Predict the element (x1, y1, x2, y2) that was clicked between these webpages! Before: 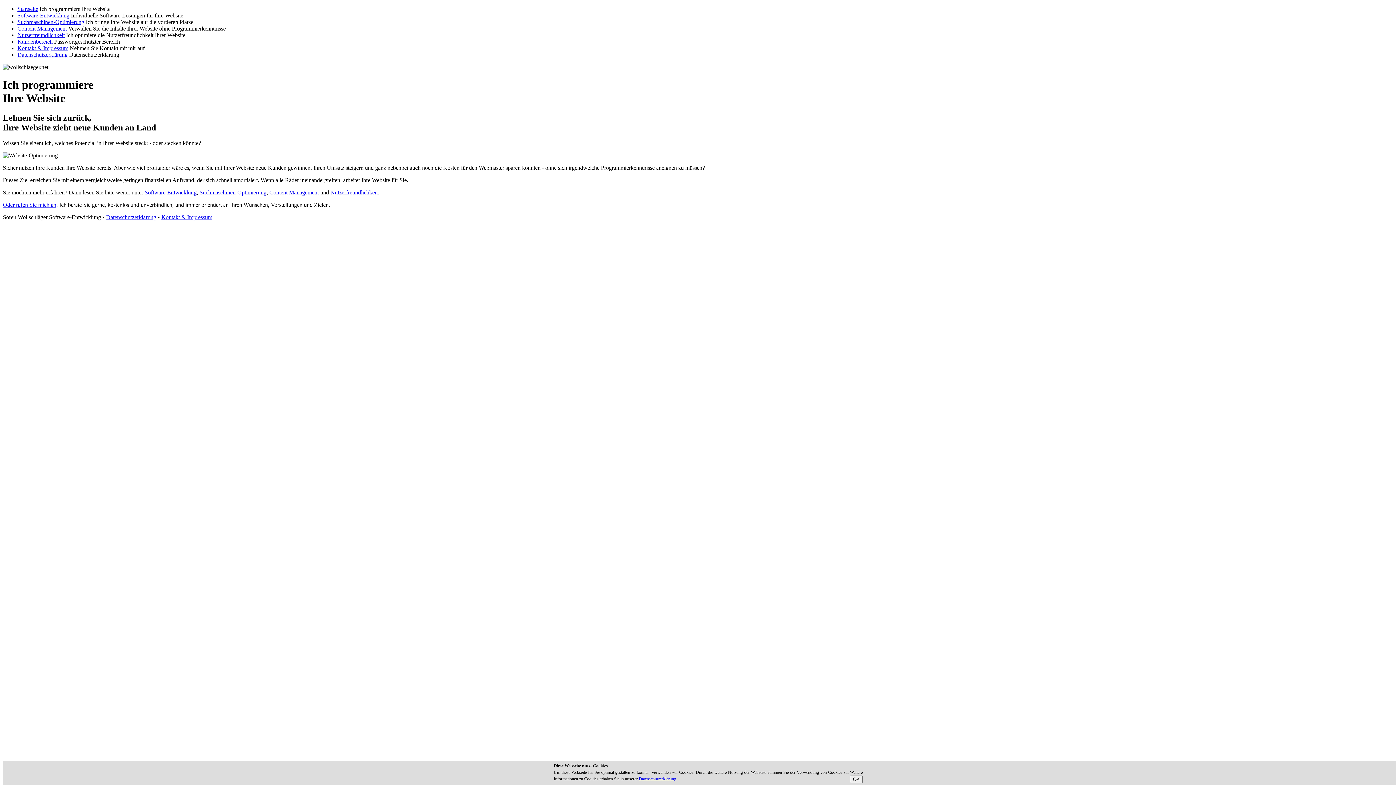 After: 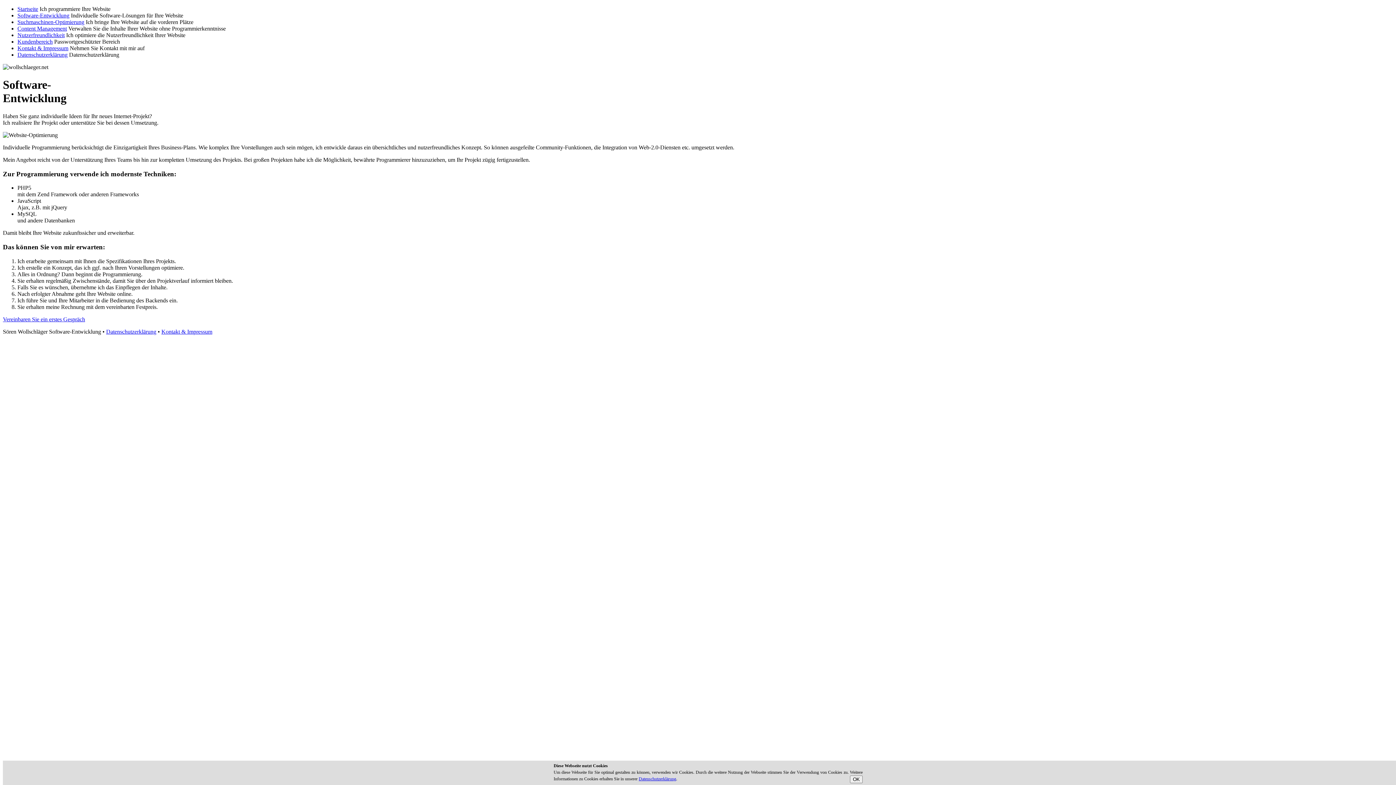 Action: bbox: (17, 12, 69, 18) label: Software-Entwicklung